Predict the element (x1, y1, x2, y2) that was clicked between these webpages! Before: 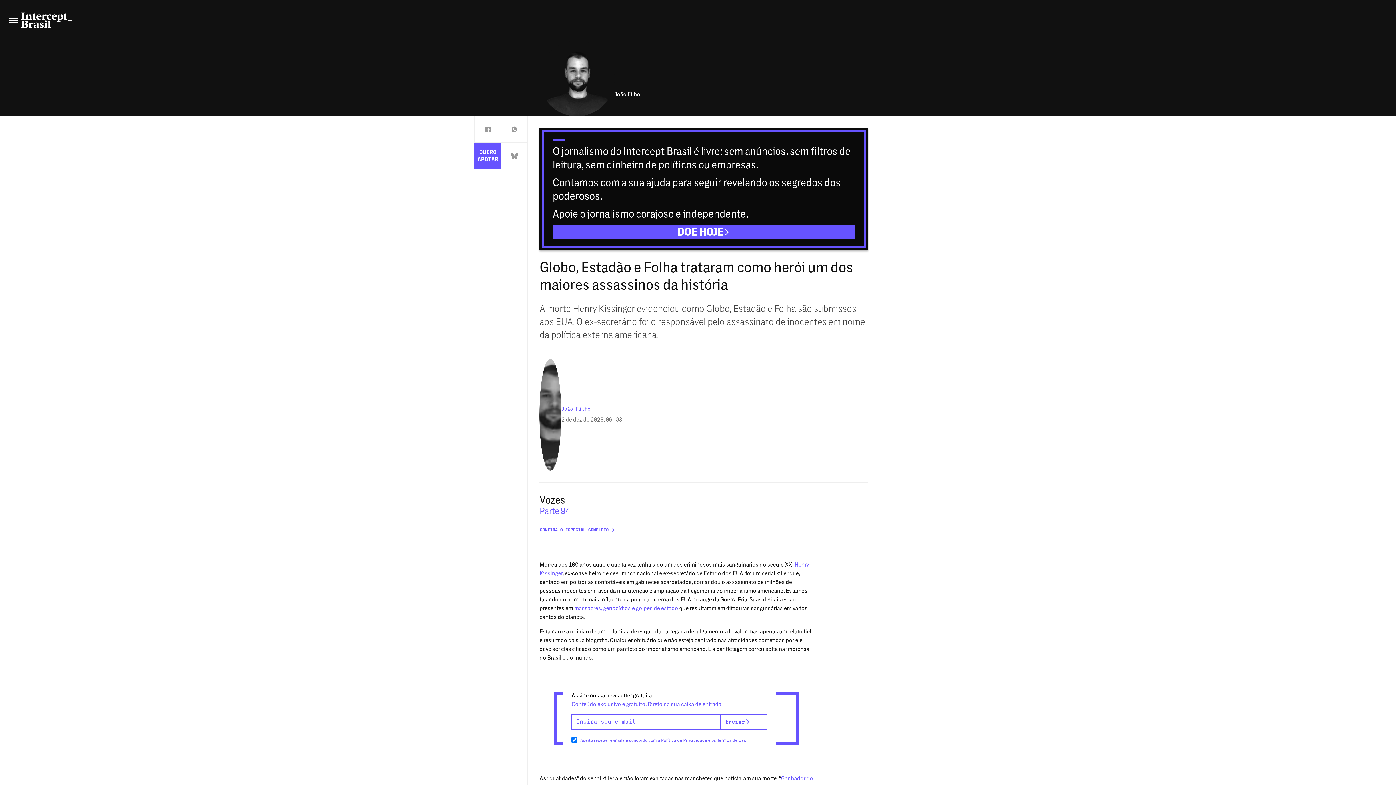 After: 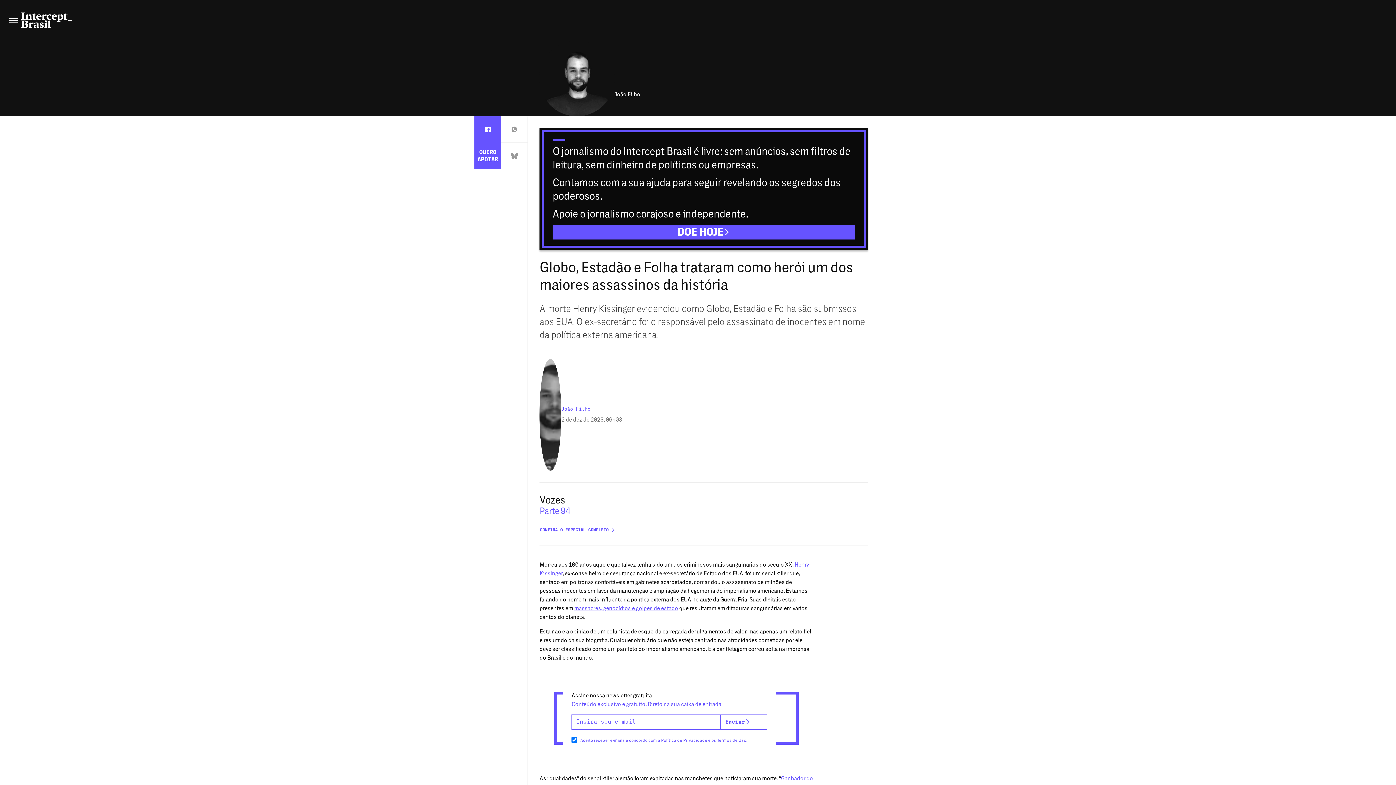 Action: bbox: (475, 116, 501, 142)